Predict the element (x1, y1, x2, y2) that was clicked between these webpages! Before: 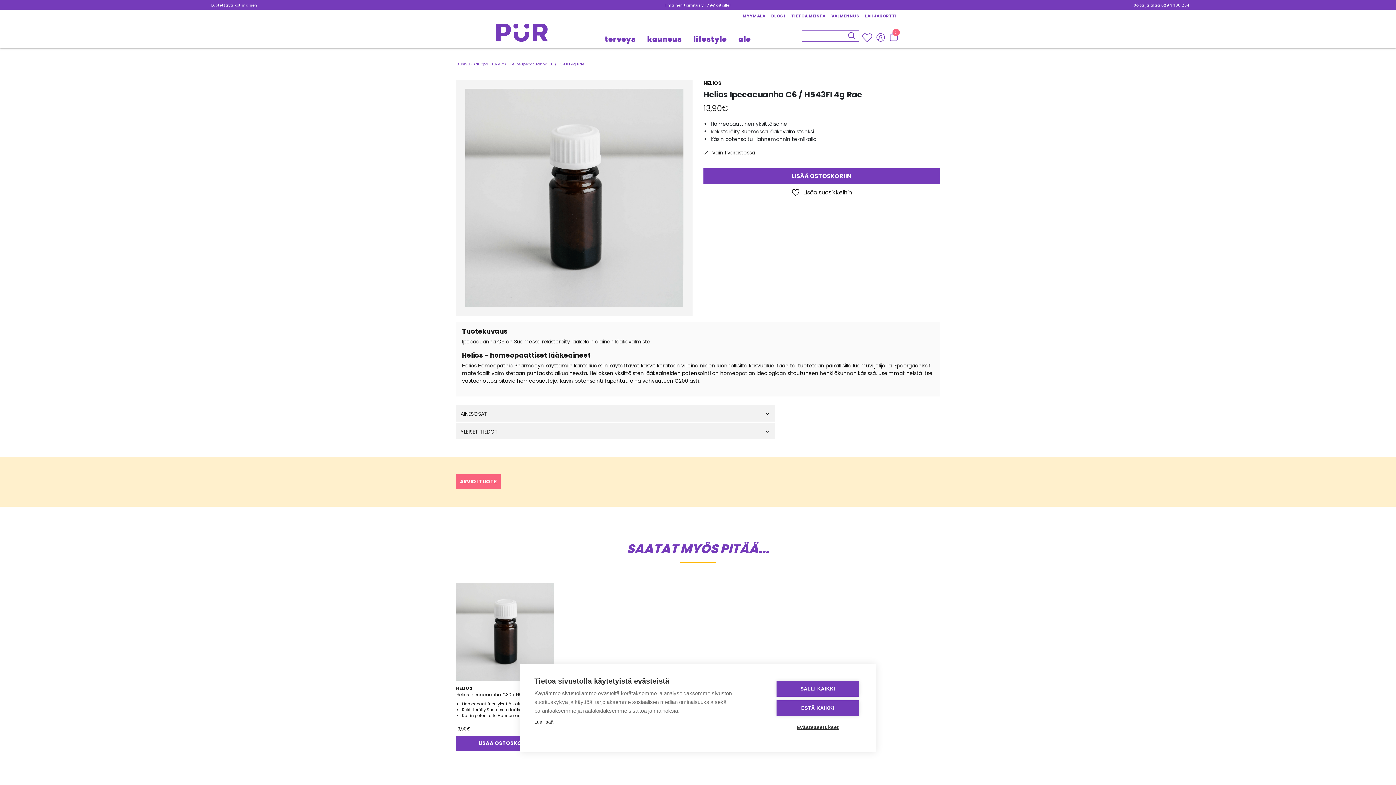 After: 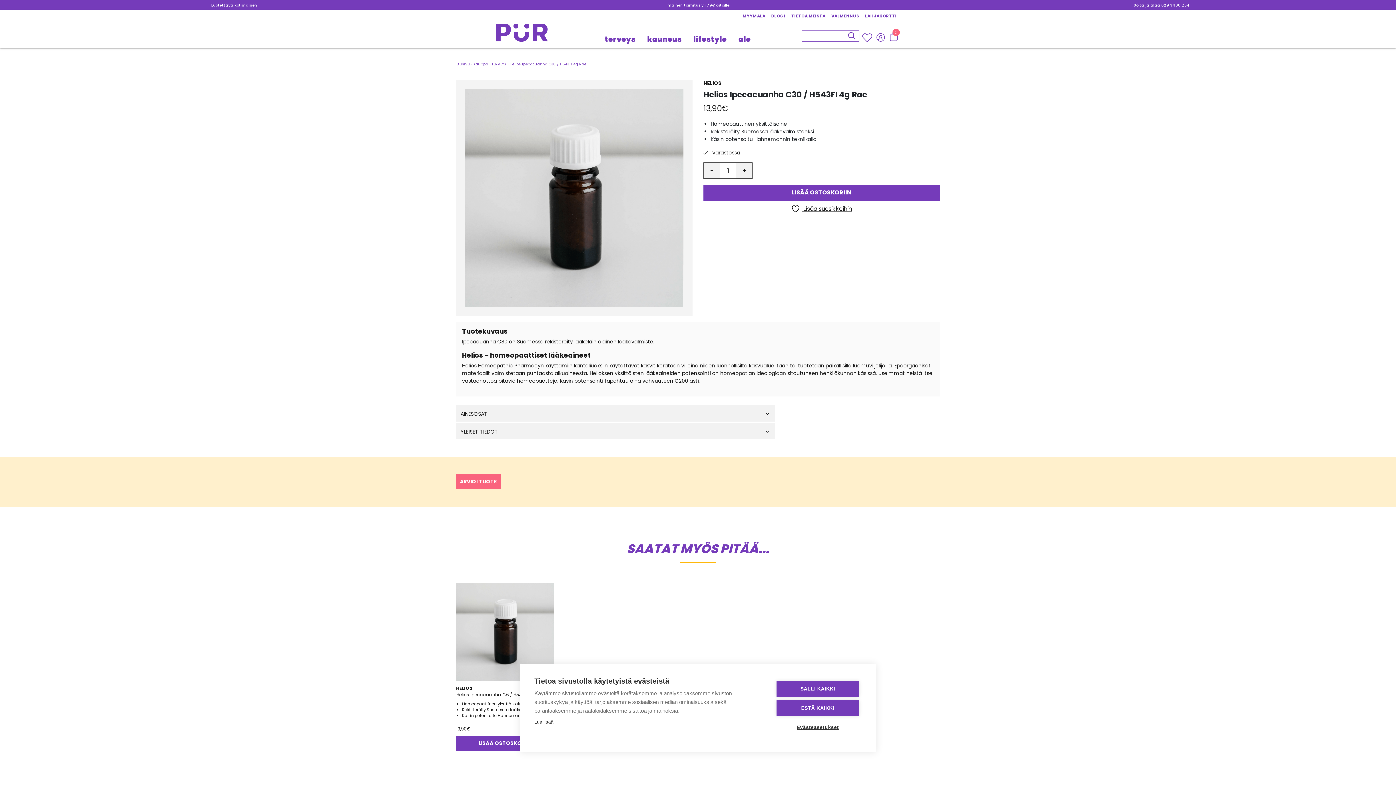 Action: label: HELIOS

Helios Ipecacuanha C30 / H543FI 4g Rae

Homeopaattinen yksittäisaine
Rekisteröity Suomessa lääkevalmisteeksi
Käsin potensoitu Hahnemannin tekniikalla
13,90€ bbox: (456, 583, 554, 736)